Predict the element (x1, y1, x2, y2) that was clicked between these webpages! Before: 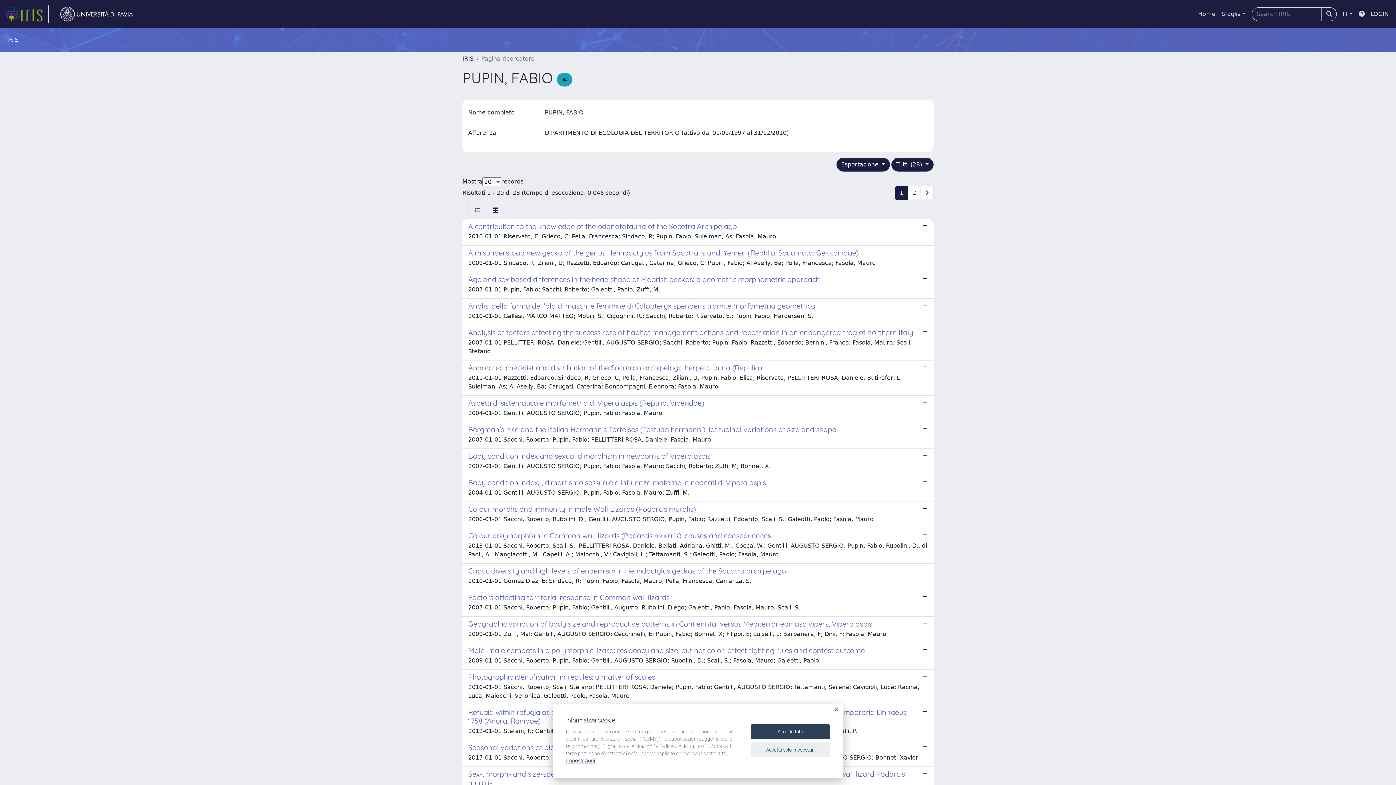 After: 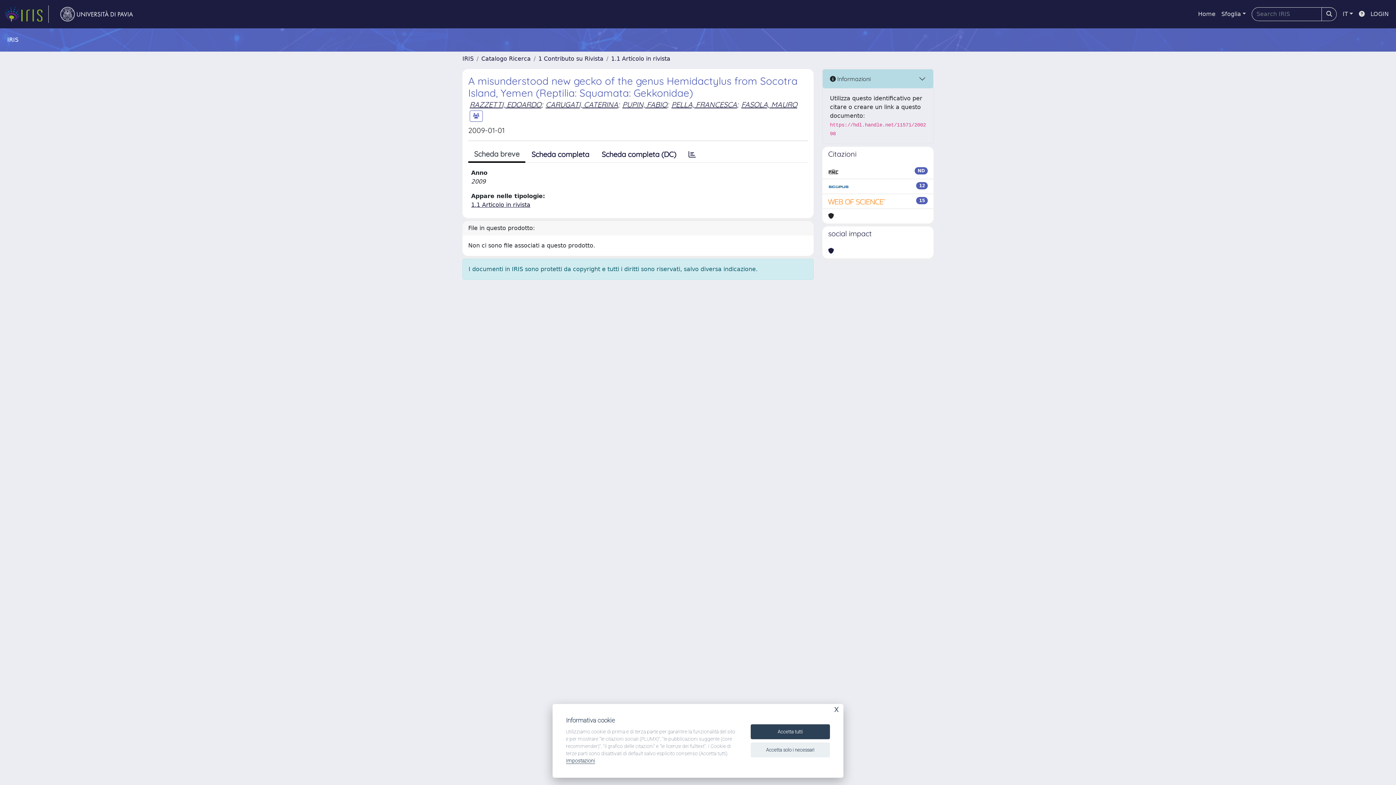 Action: bbox: (462, 245, 933, 272) label: A misunderstood new gecko of the genus Hemidactylus from Socotra Island, Yemen (Reptilia: Squamata: Gekkonidae)

2009-01-01 Sindaco, R; Ziliani, U; Razzetti, Edoardo; Carugati, Caterina; Grieco, C; Pupin, Fabio; Al Aseily, Ba; Pella, Francesca; Fasola, Mauro